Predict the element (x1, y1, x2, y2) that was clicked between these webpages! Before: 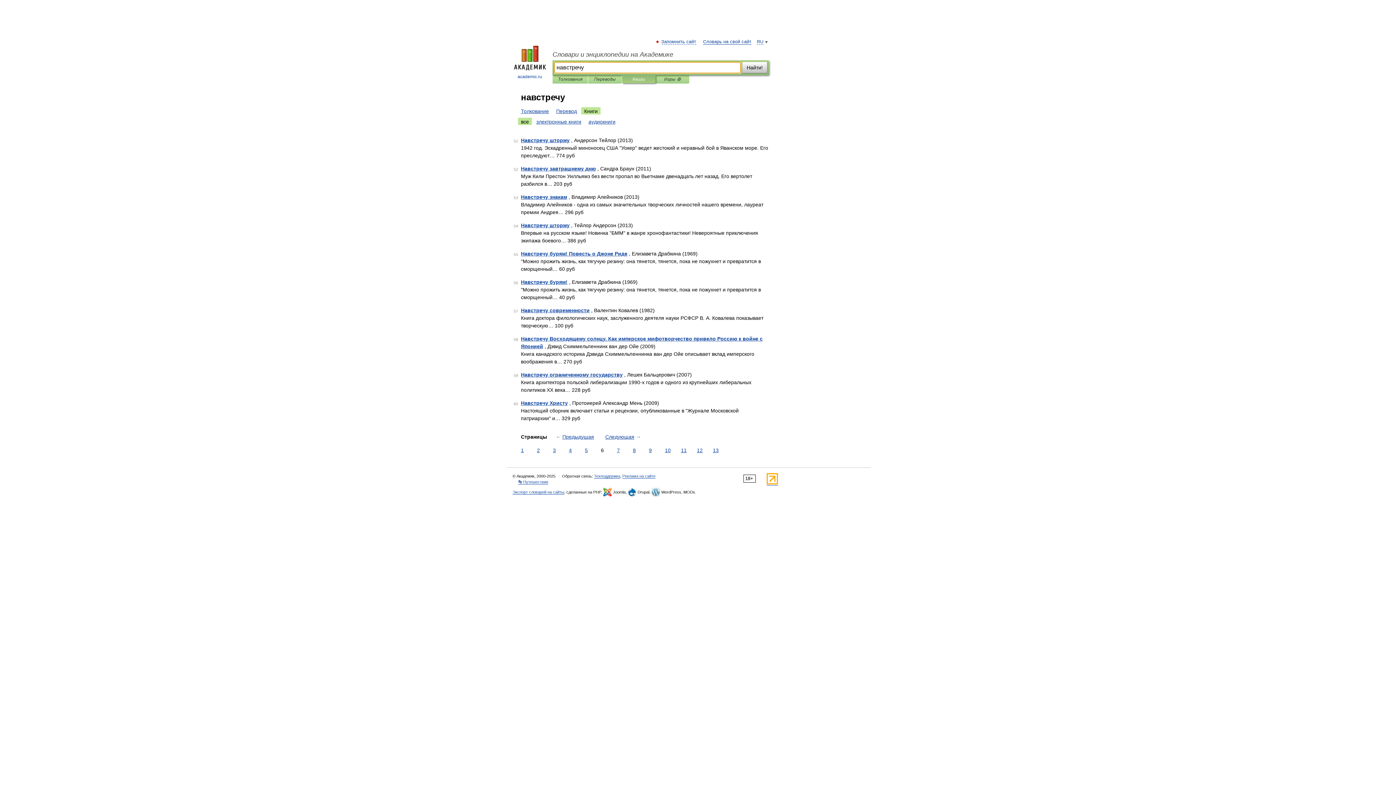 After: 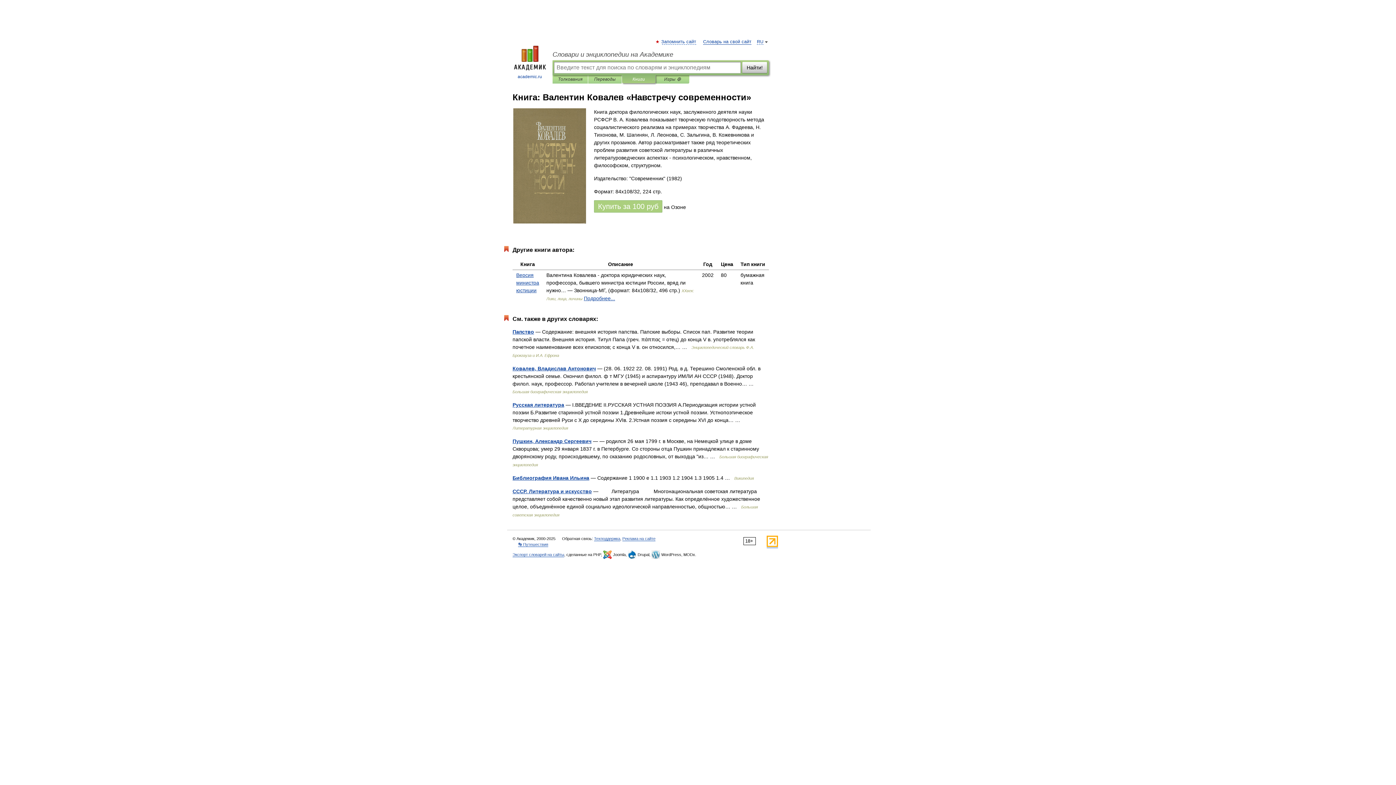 Action: label: Навстречу современности bbox: (521, 307, 589, 313)